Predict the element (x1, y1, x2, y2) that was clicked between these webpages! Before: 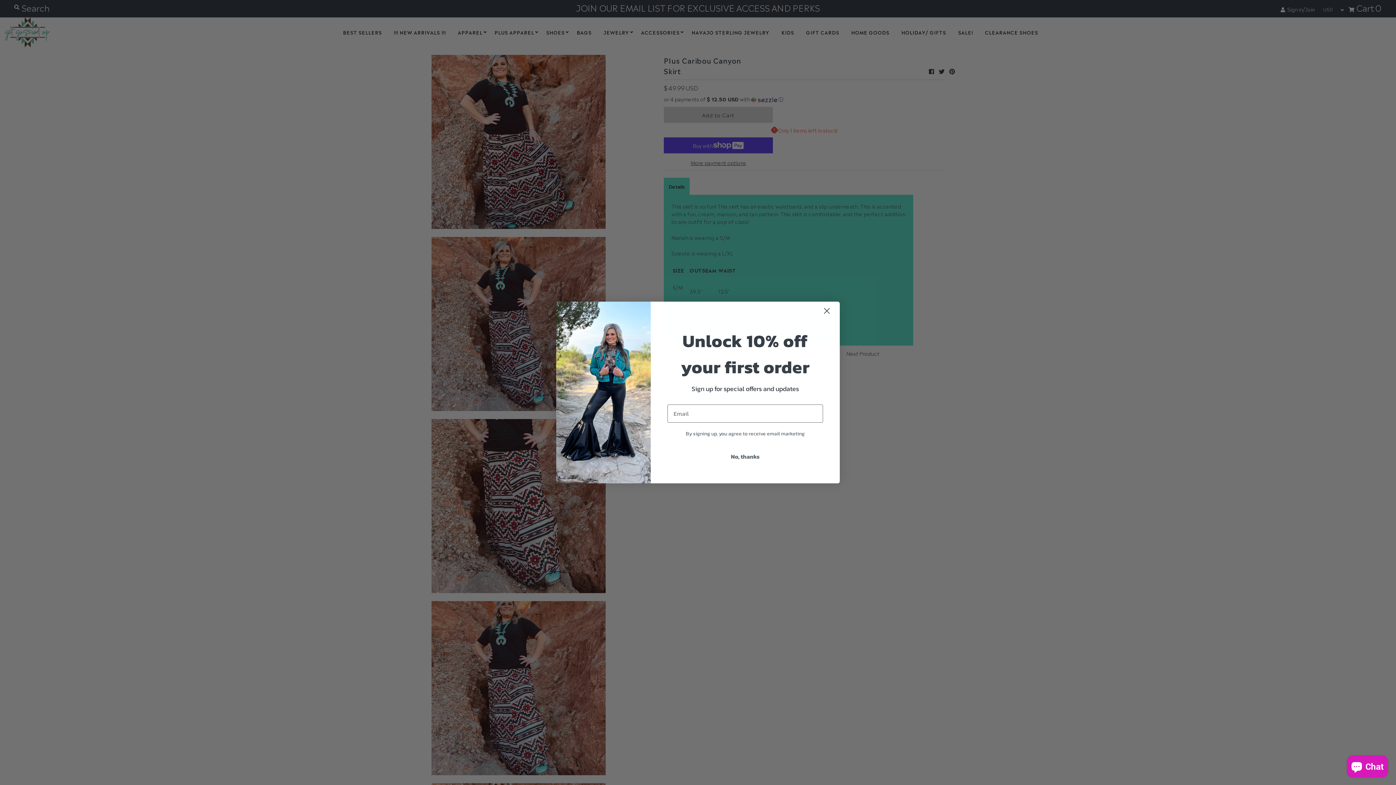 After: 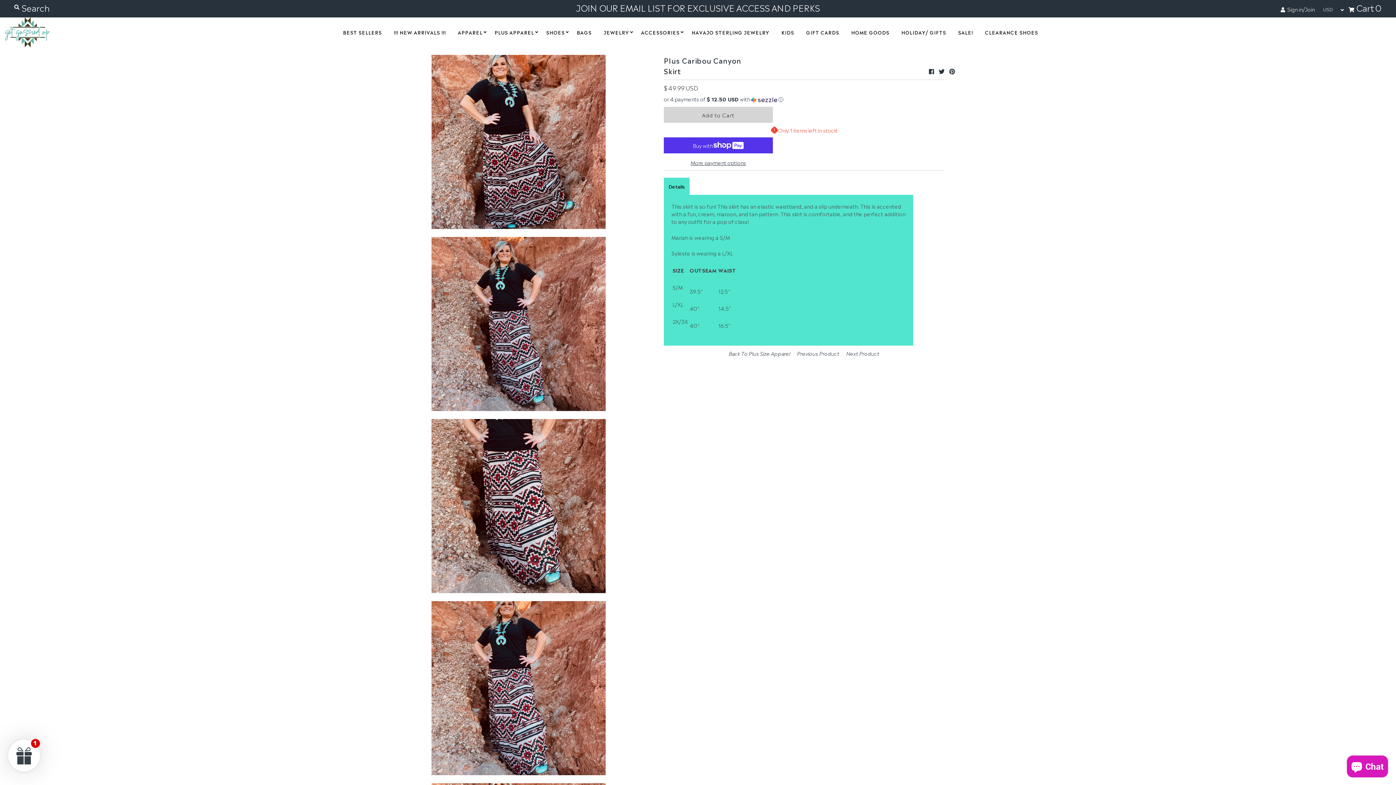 Action: label: No, thanks bbox: (667, 448, 823, 464)